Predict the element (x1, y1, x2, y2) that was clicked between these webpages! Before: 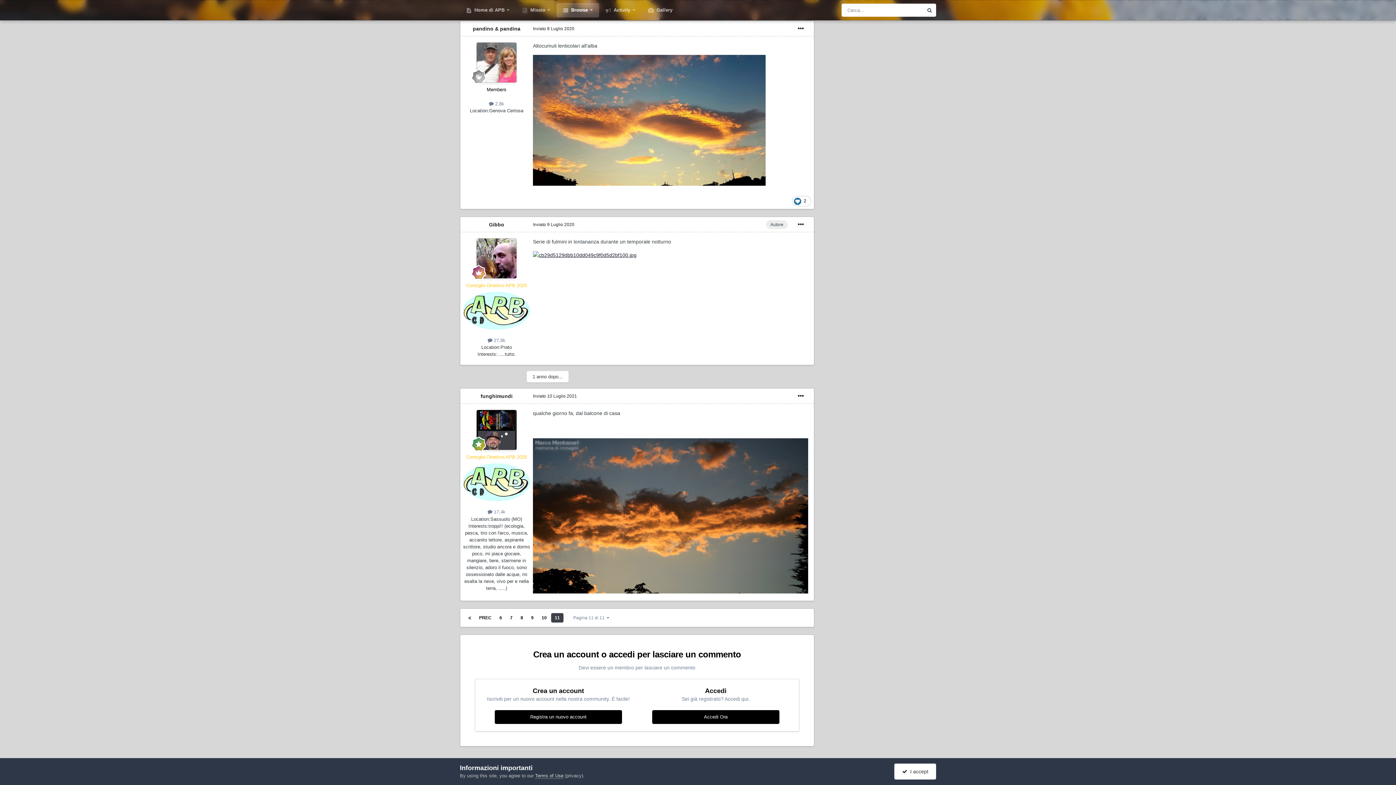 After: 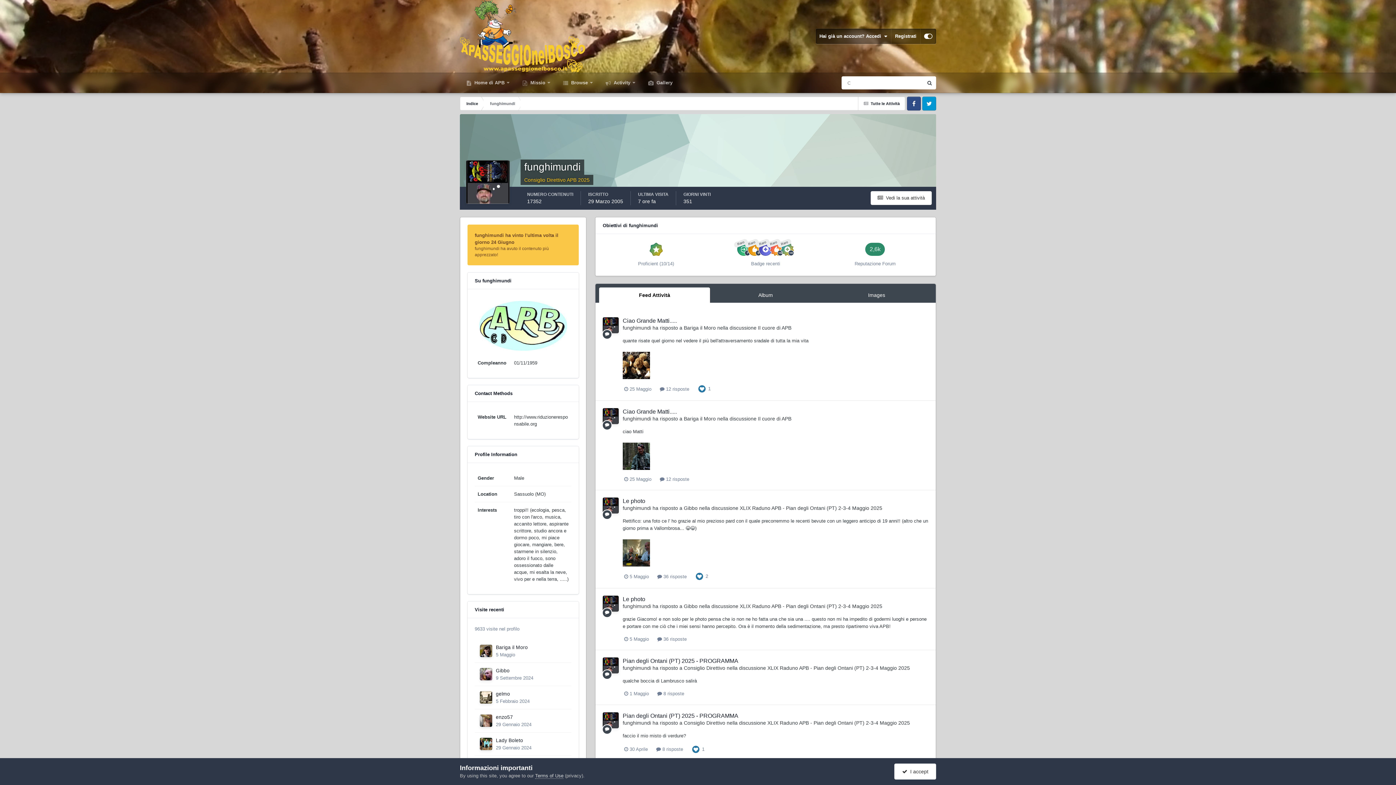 Action: label: funghimundi bbox: (480, 393, 512, 399)